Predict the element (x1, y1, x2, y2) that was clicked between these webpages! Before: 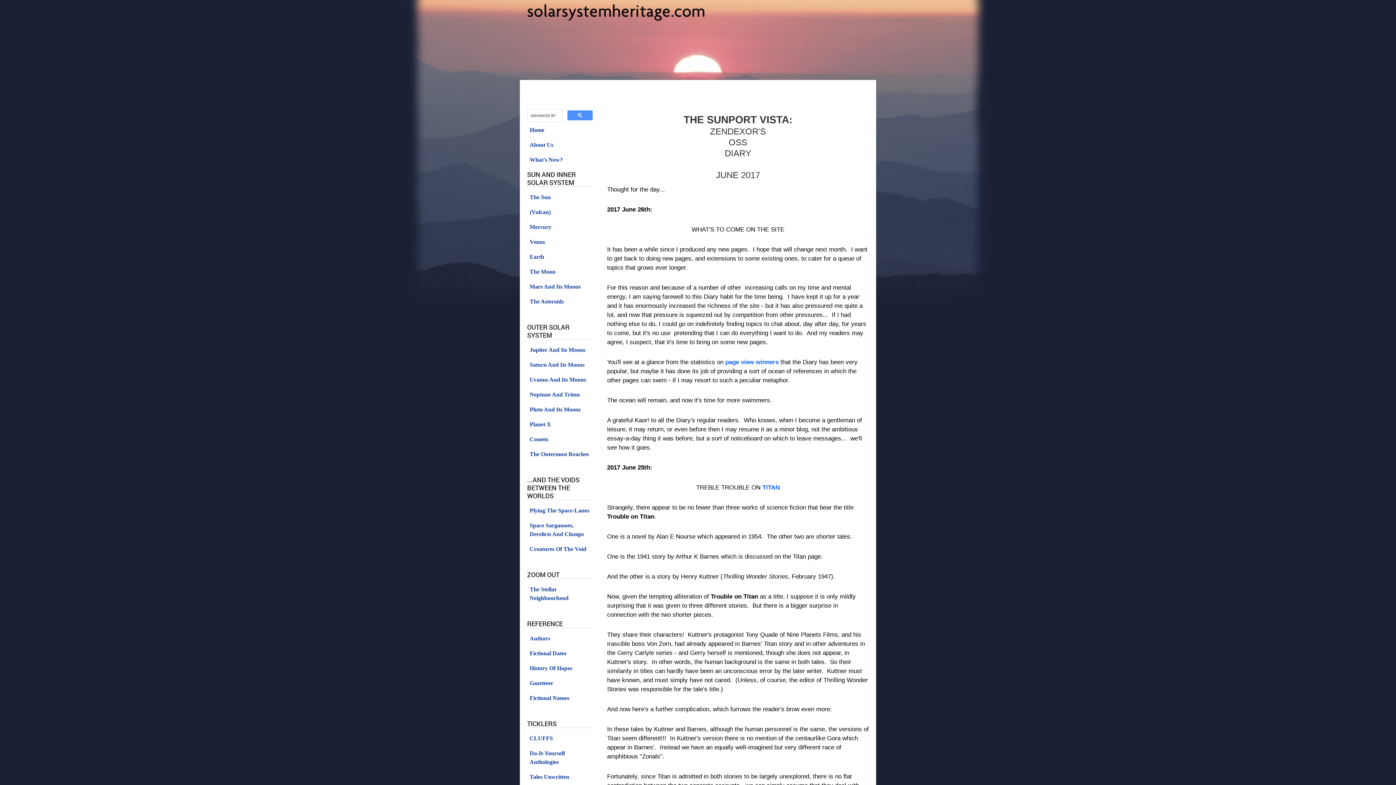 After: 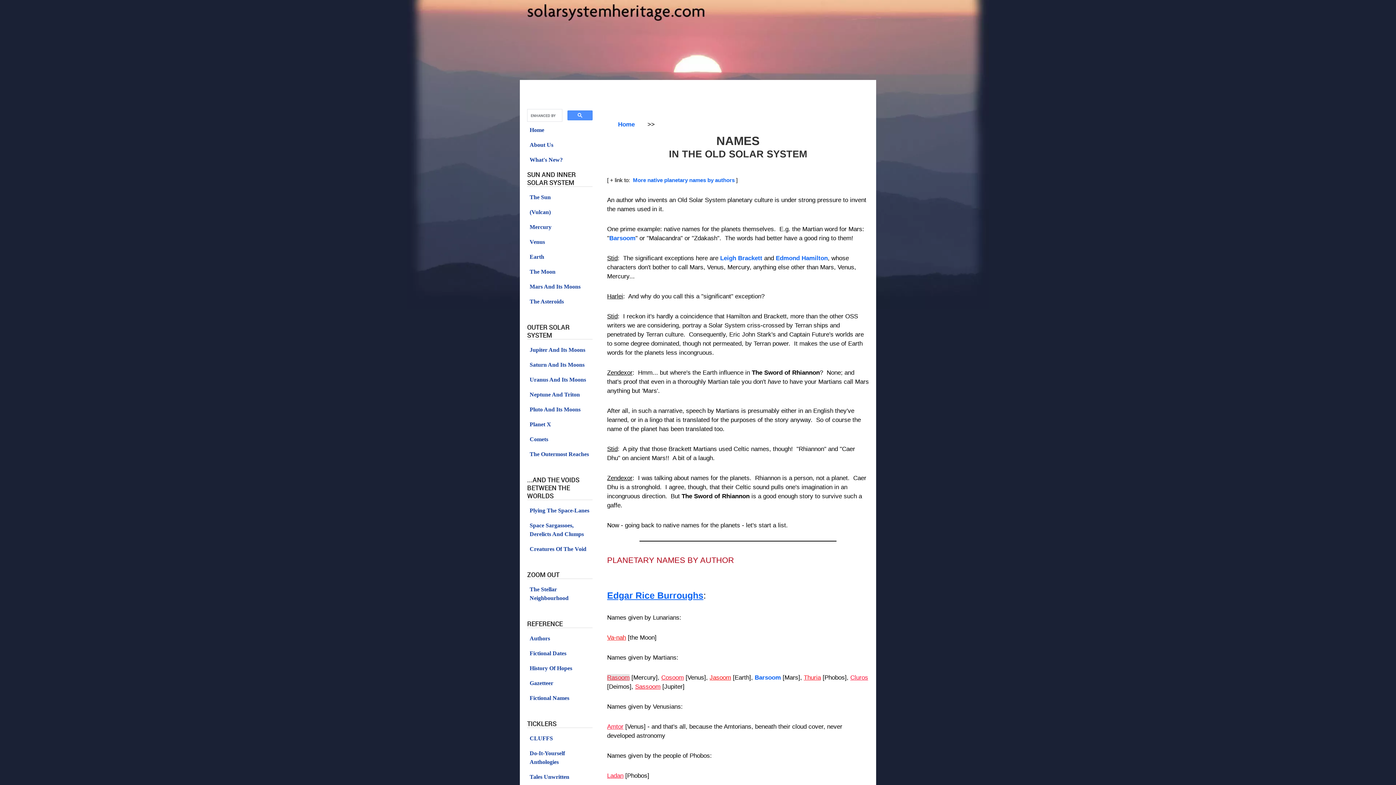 Action: bbox: (527, 691, 592, 705) label: Fictional Names